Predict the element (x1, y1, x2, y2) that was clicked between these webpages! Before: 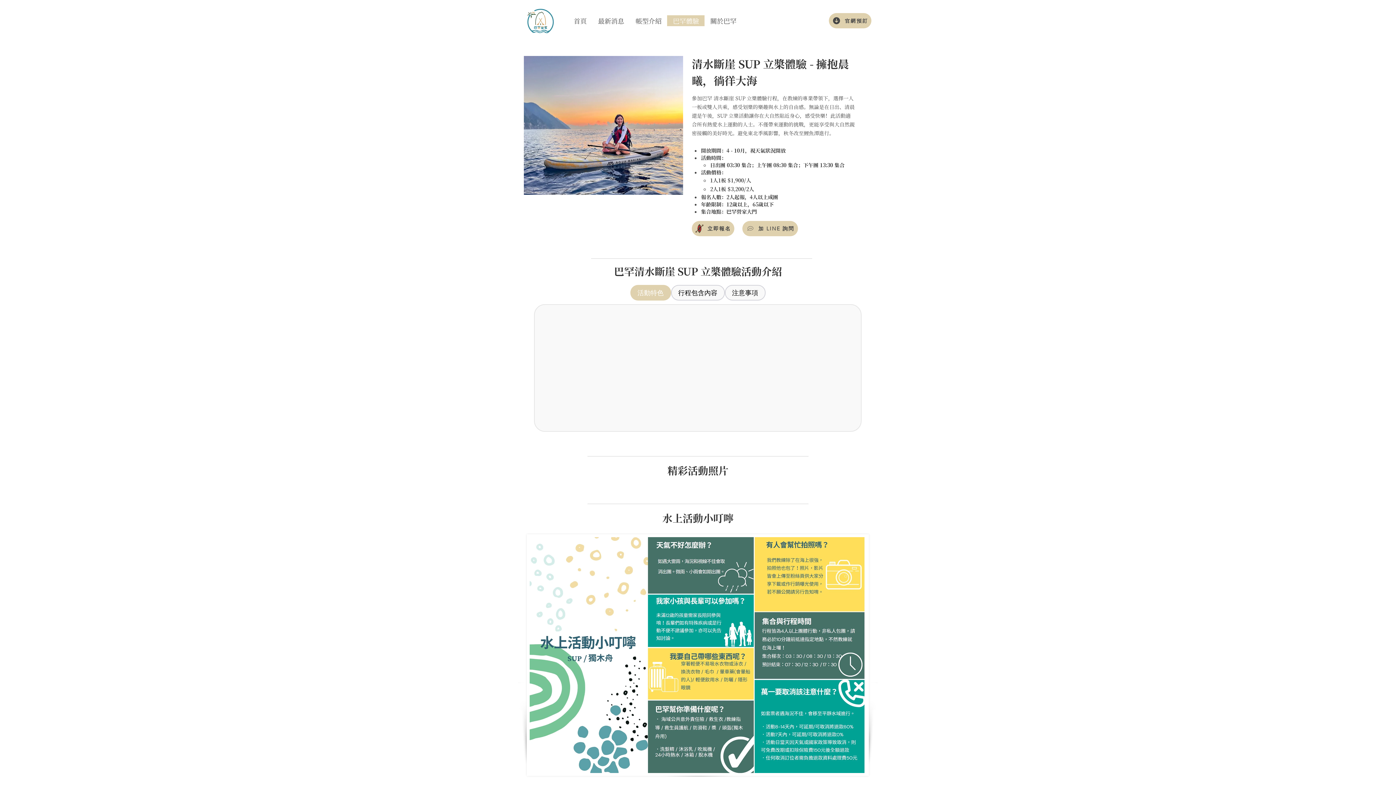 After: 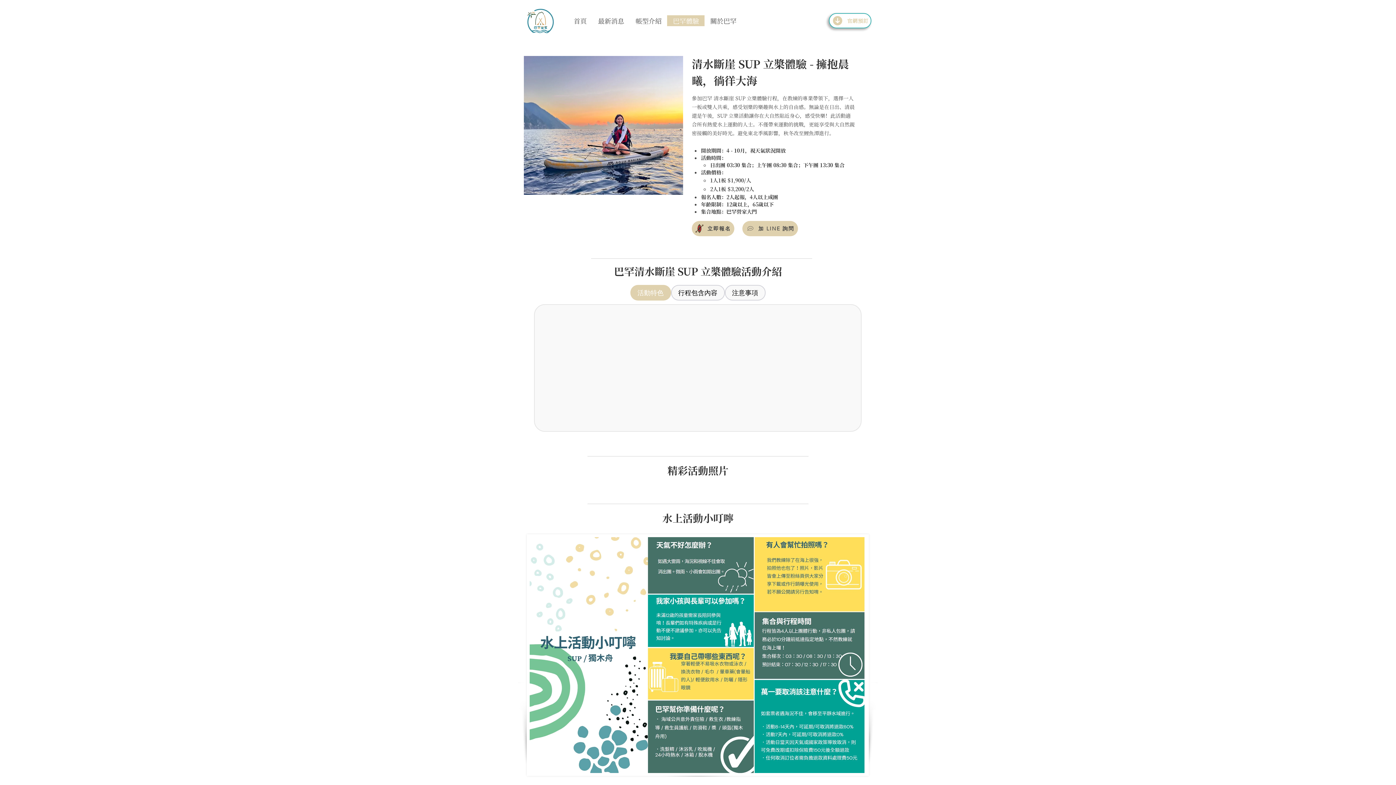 Action: bbox: (829, 13, 871, 28) label: 官網預訂